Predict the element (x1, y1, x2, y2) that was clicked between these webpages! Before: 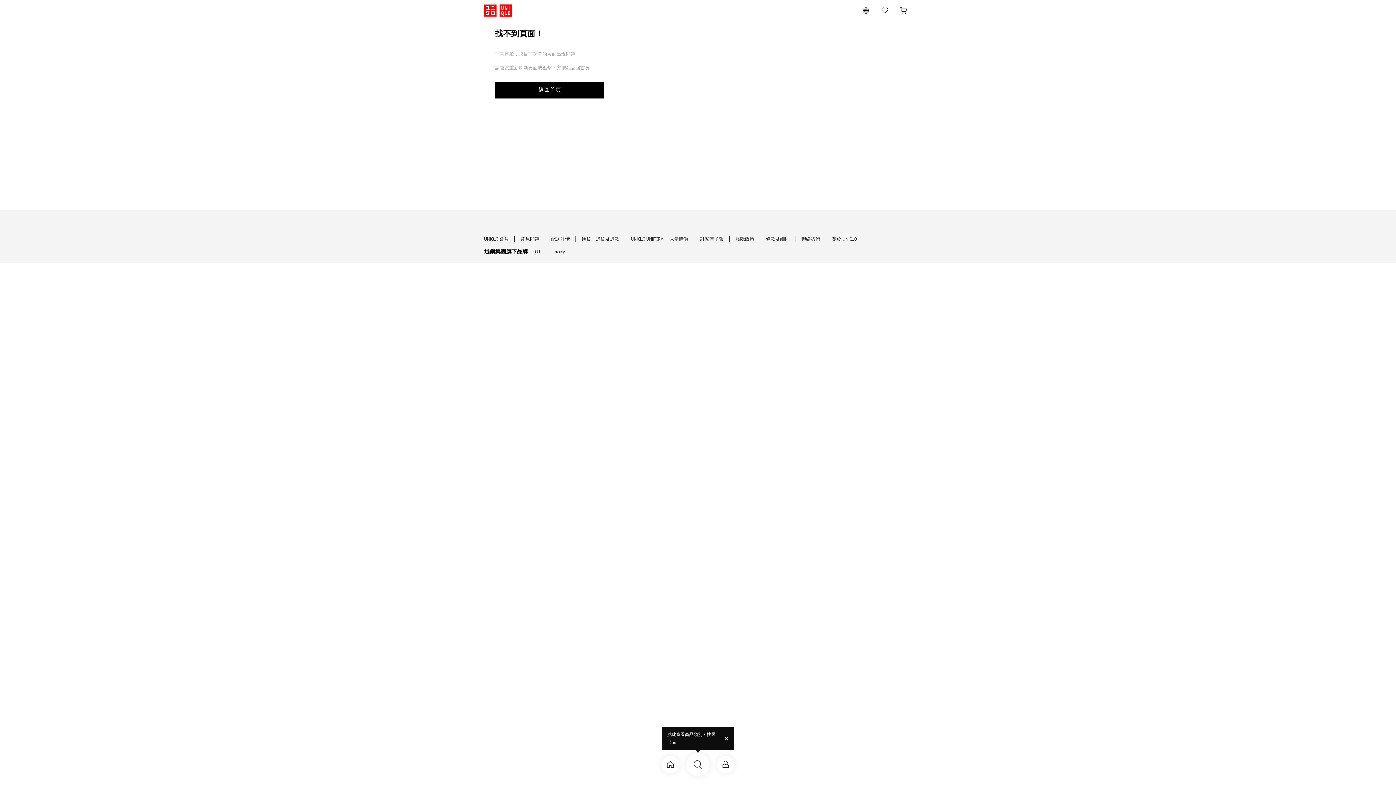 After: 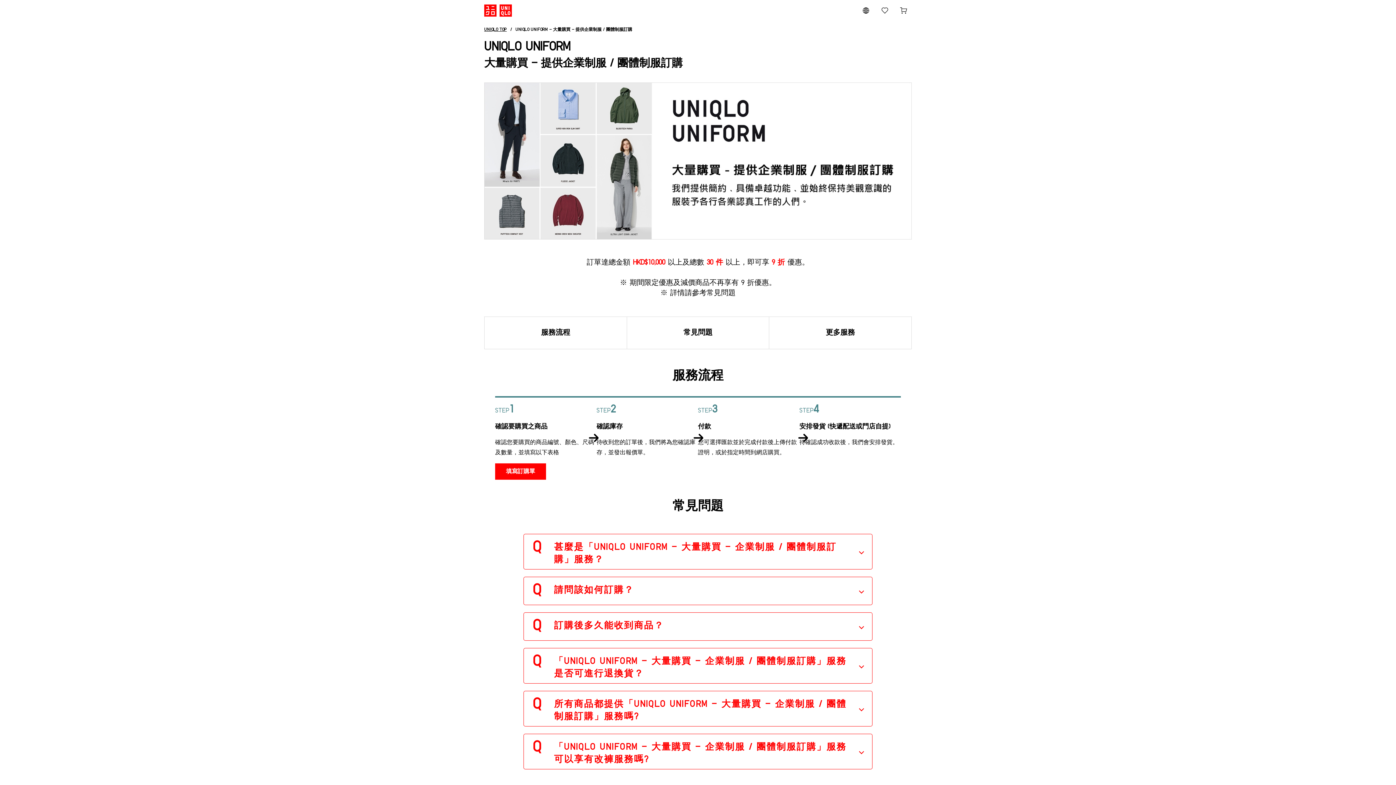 Action: label: UNIQLO UNIFORM - 大量購買 bbox: (631, 237, 688, 241)